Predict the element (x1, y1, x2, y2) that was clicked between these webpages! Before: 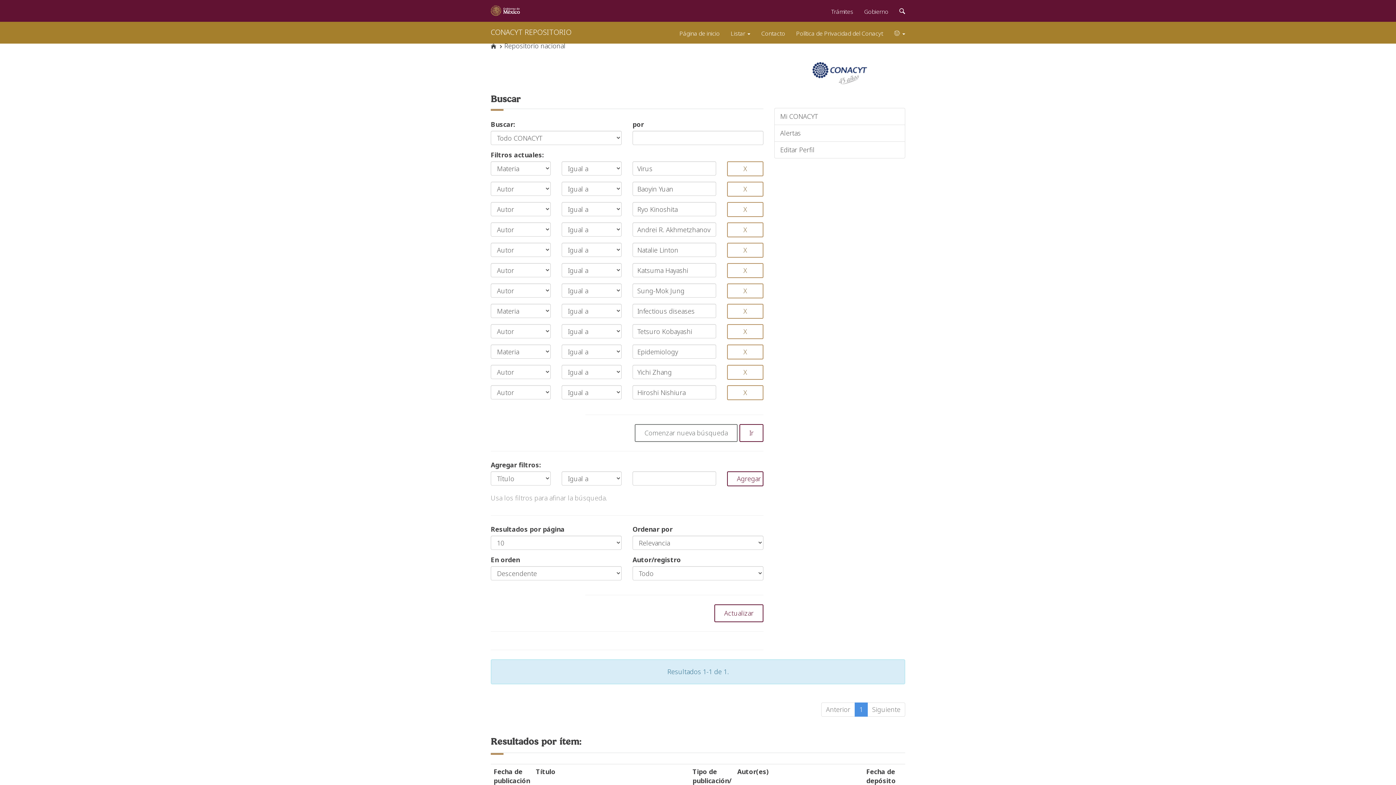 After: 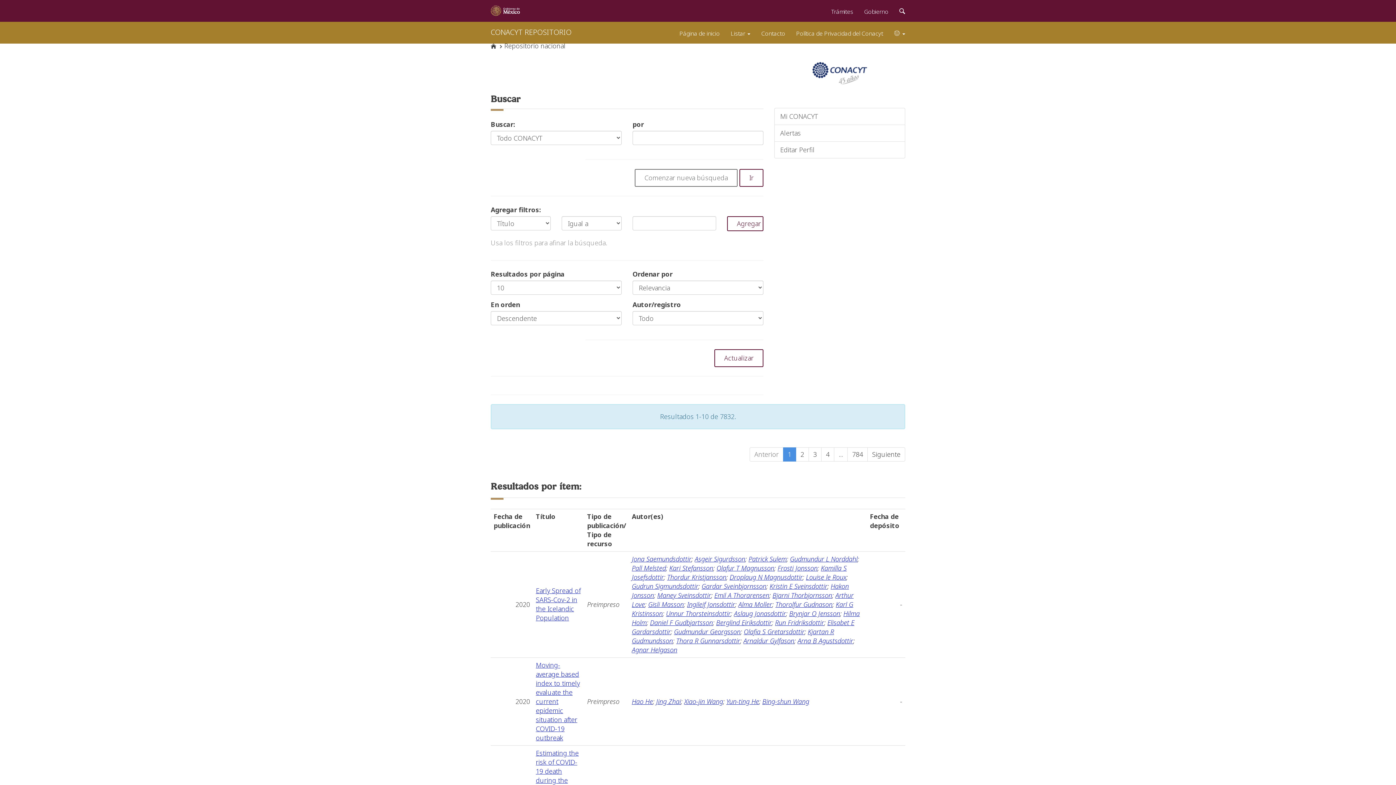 Action: label: Comenzar nueva búsqueda bbox: (634, 424, 737, 442)